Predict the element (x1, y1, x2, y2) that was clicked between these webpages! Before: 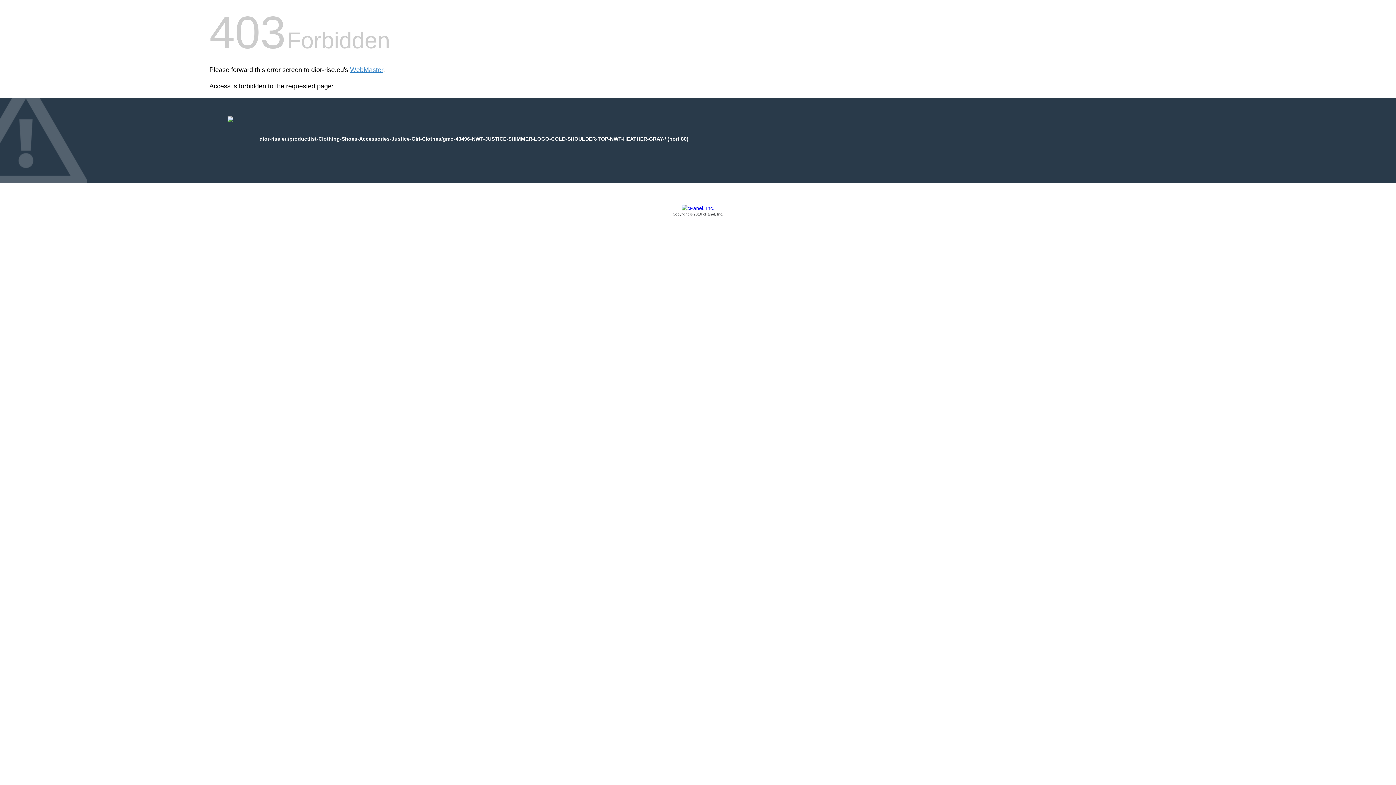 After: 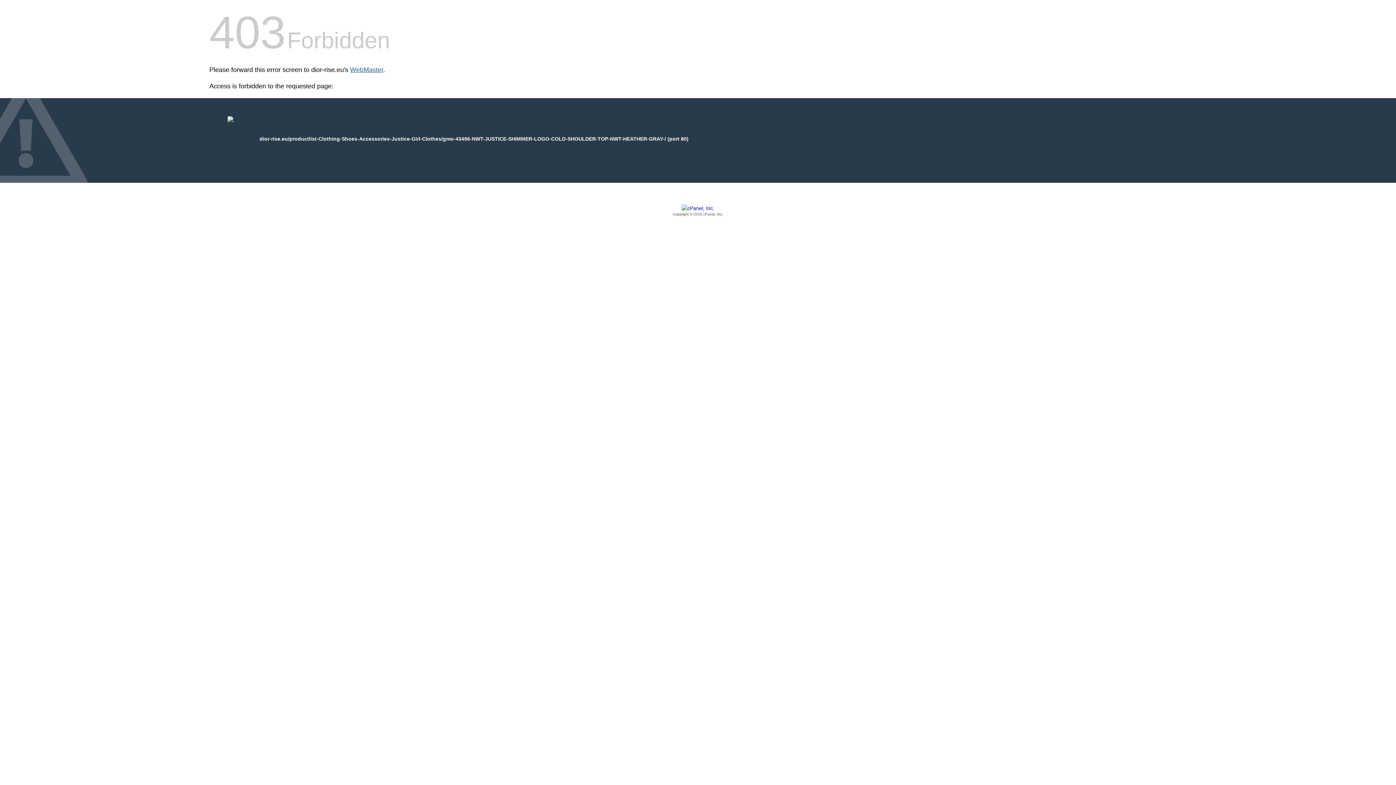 Action: label: WebMaster bbox: (350, 66, 383, 73)